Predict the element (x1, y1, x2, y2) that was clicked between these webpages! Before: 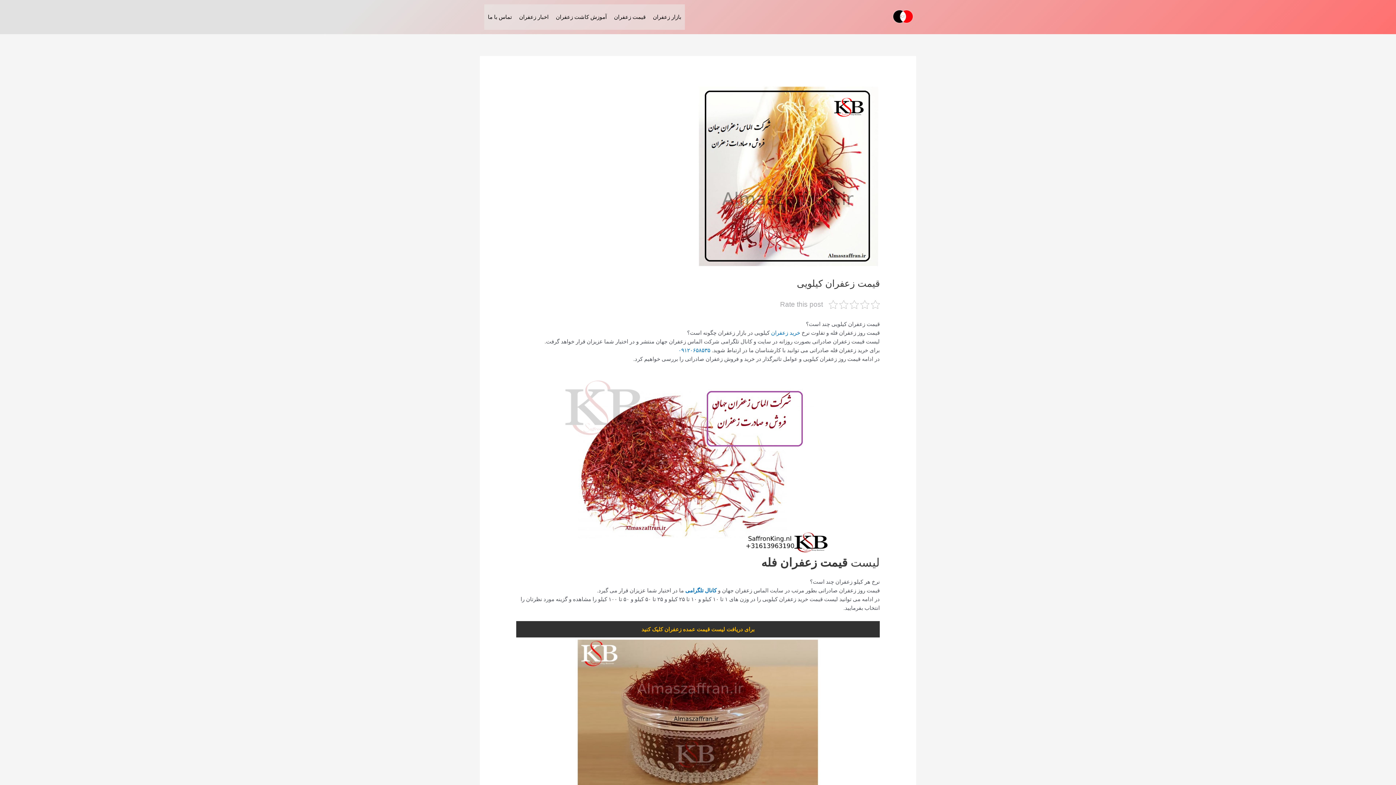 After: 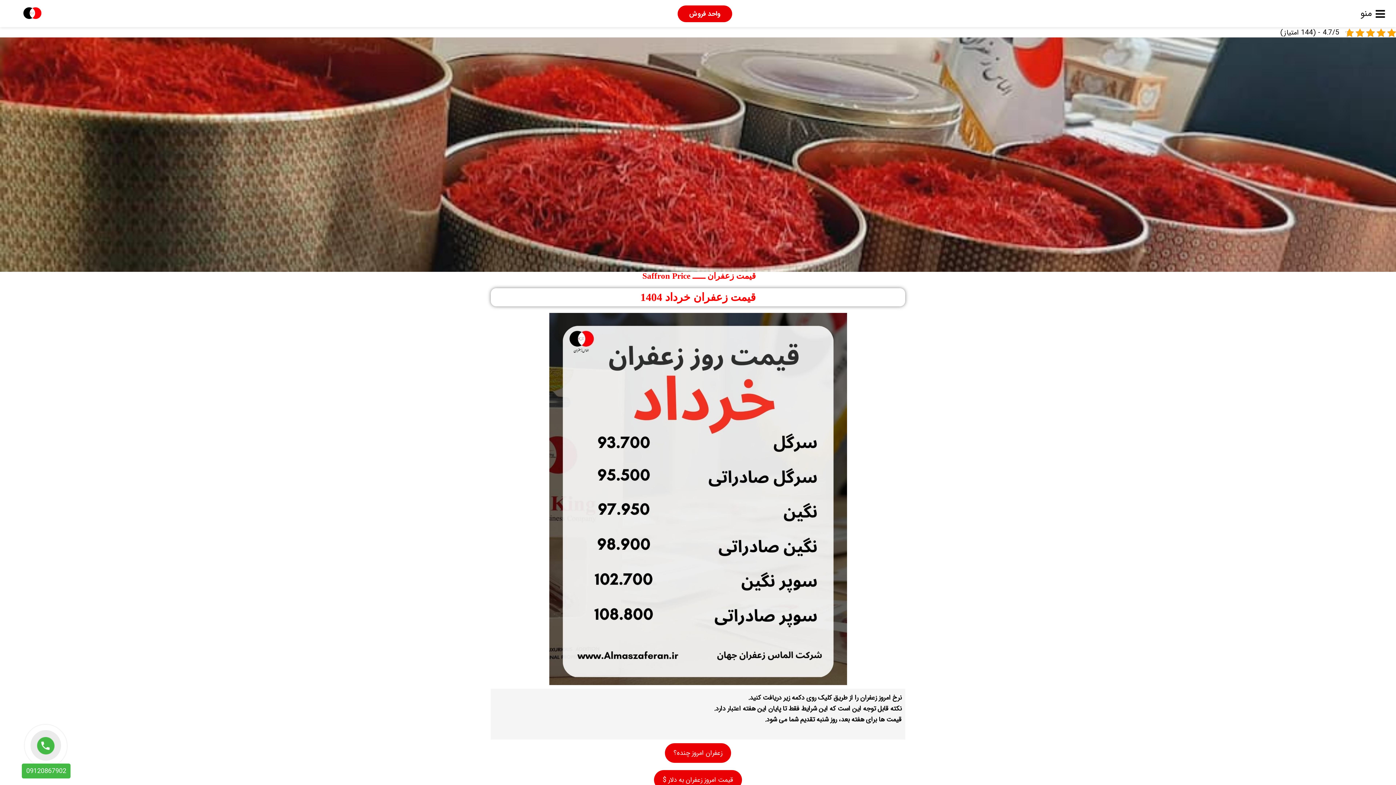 Action: bbox: (610, 4, 649, 29) label: قیمت زعفران